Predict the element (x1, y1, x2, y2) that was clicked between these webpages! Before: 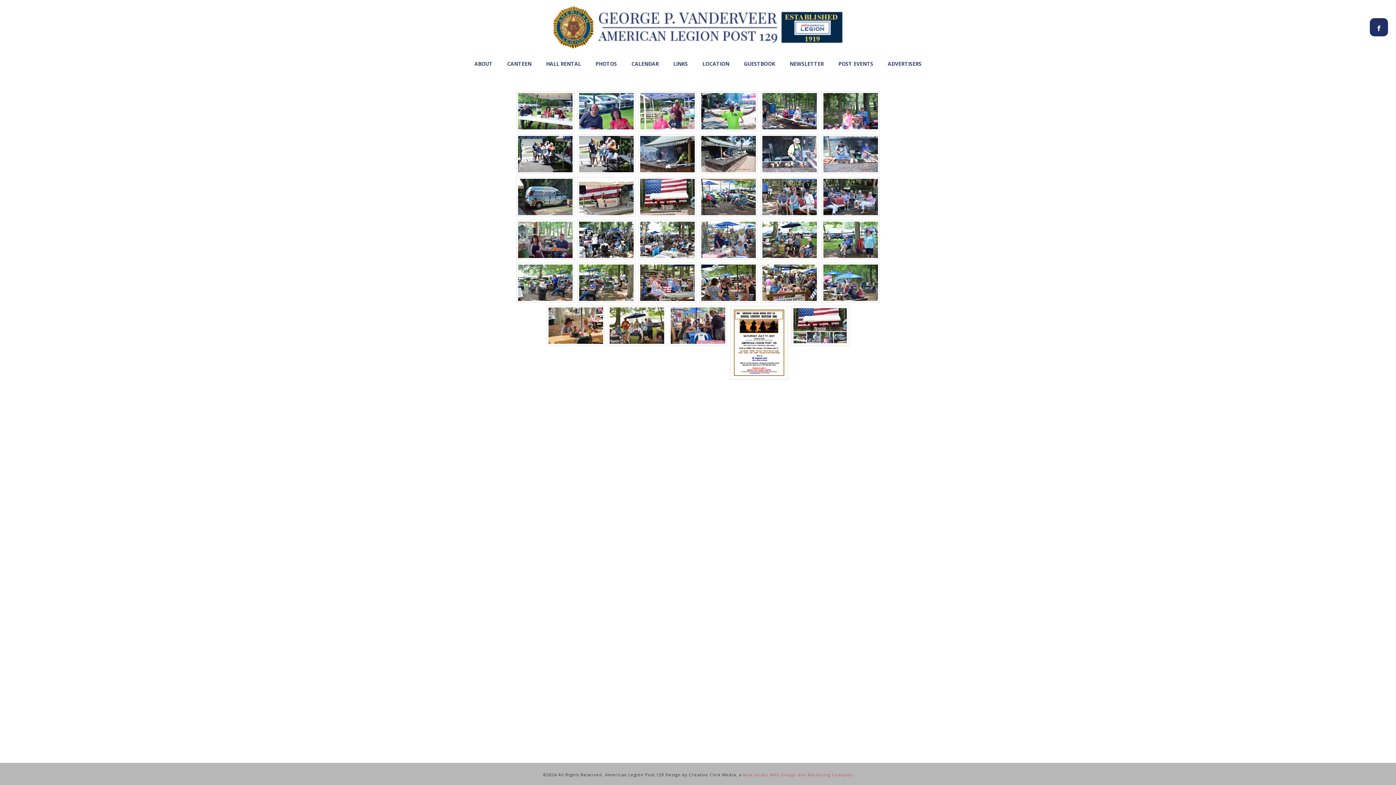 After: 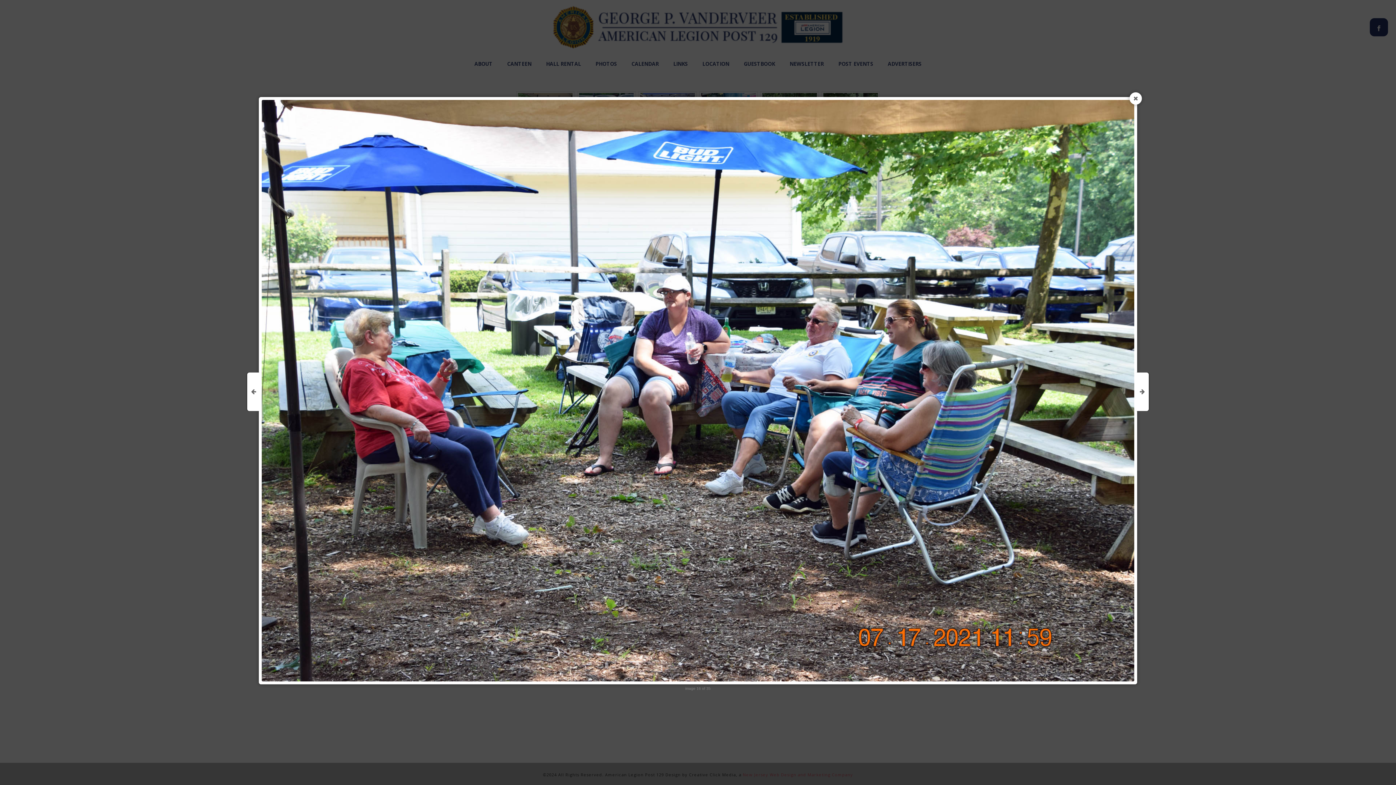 Action: bbox: (701, 178, 756, 215)